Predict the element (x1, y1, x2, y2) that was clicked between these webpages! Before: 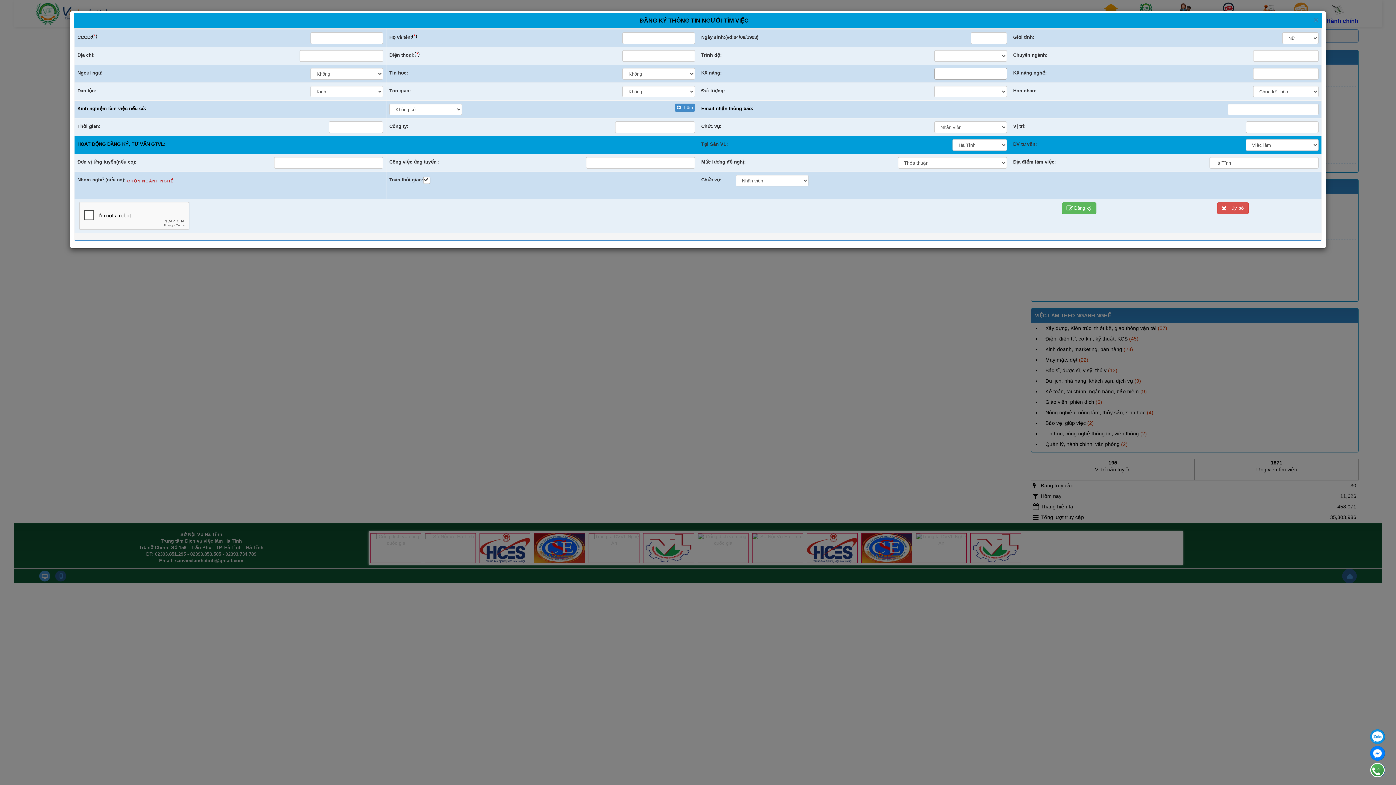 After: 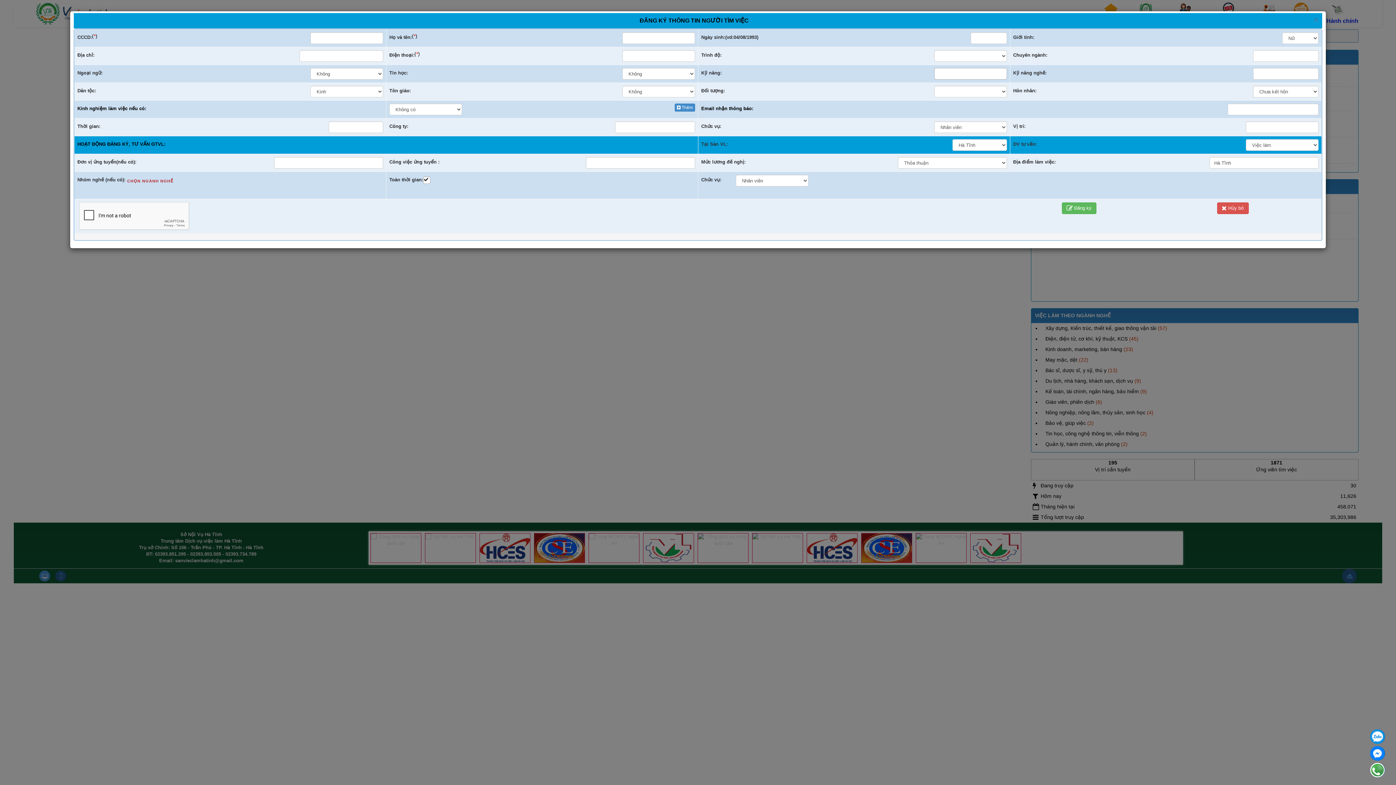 Action: bbox: (1370, 750, 1385, 756)